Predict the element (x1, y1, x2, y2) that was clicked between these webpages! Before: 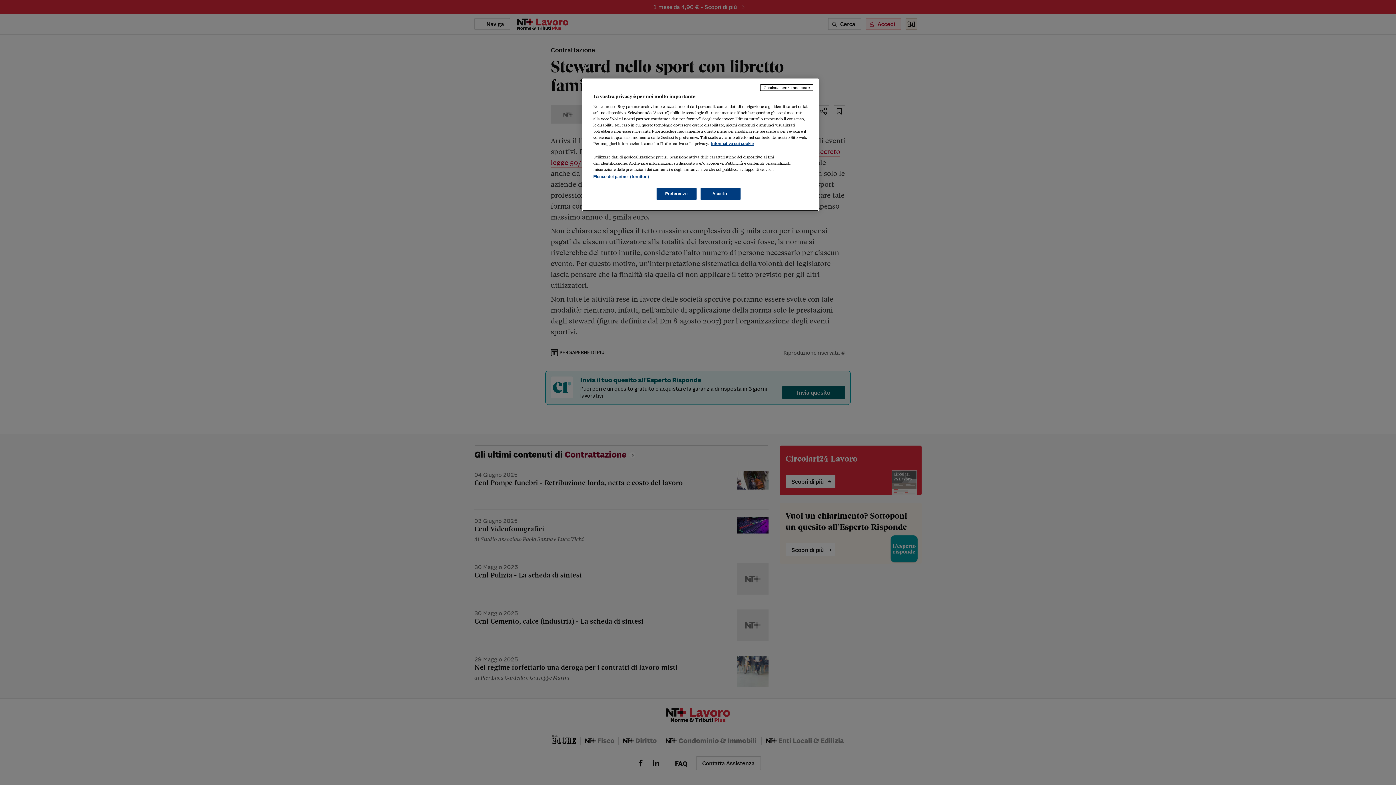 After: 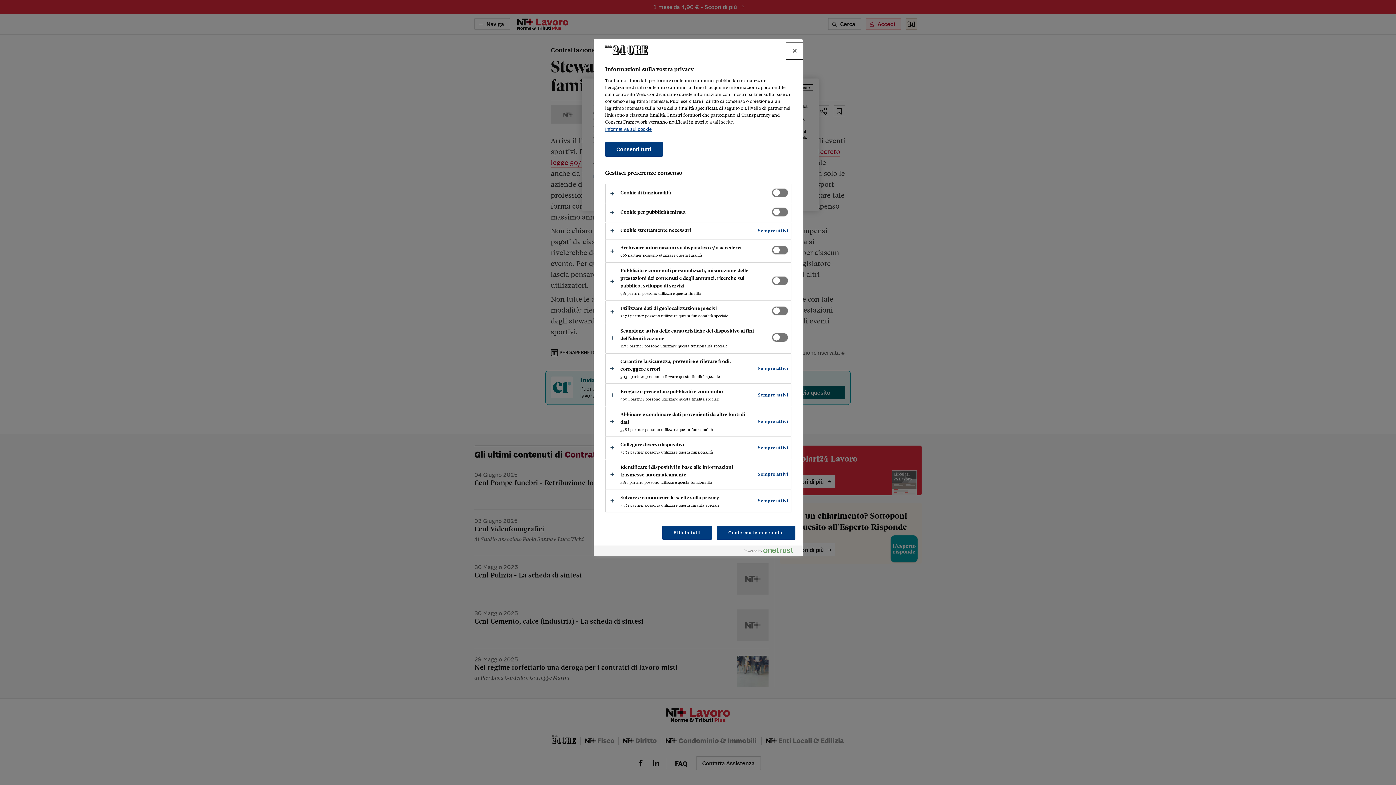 Action: label: Preferenze bbox: (656, 188, 696, 200)